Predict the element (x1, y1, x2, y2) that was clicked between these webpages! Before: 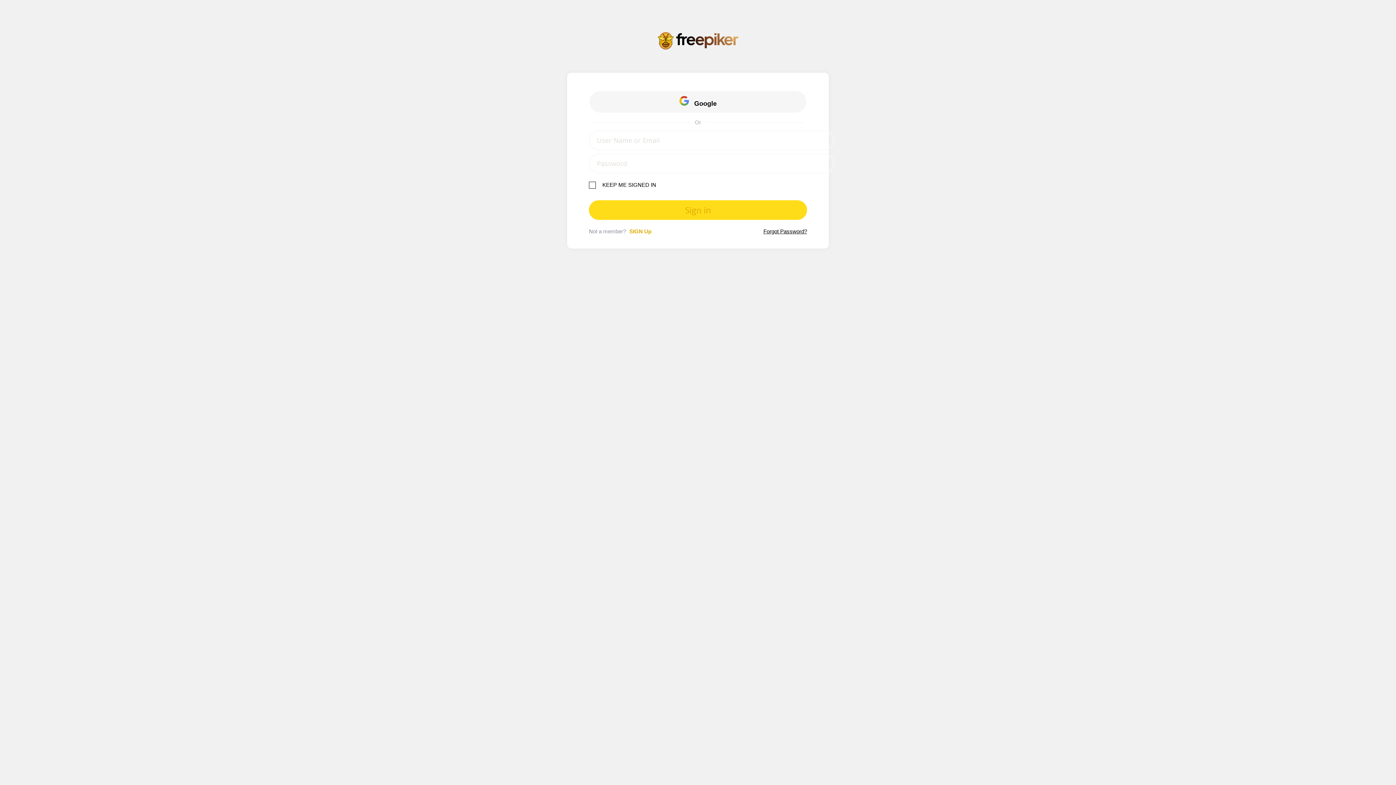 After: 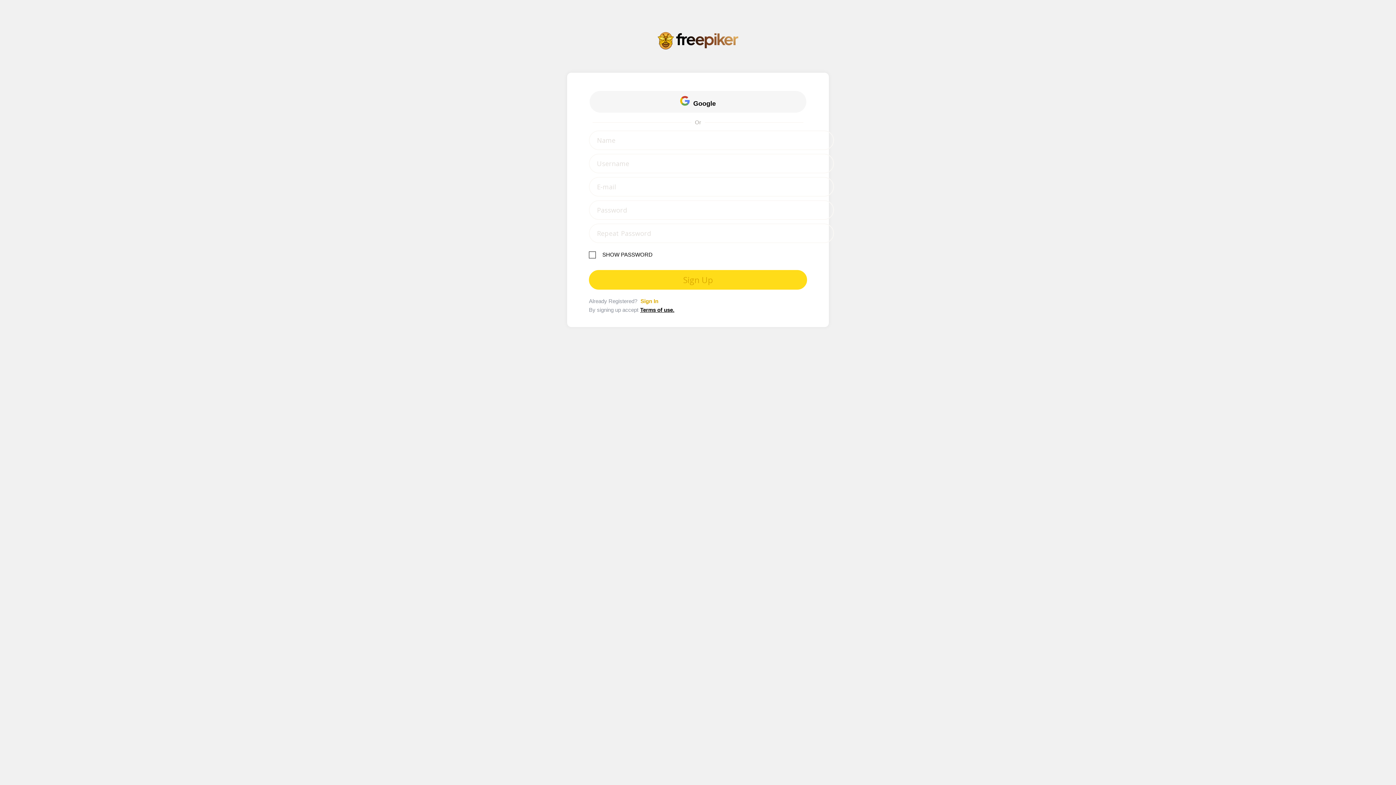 Action: label: SIGN Up bbox: (629, 227, 651, 235)